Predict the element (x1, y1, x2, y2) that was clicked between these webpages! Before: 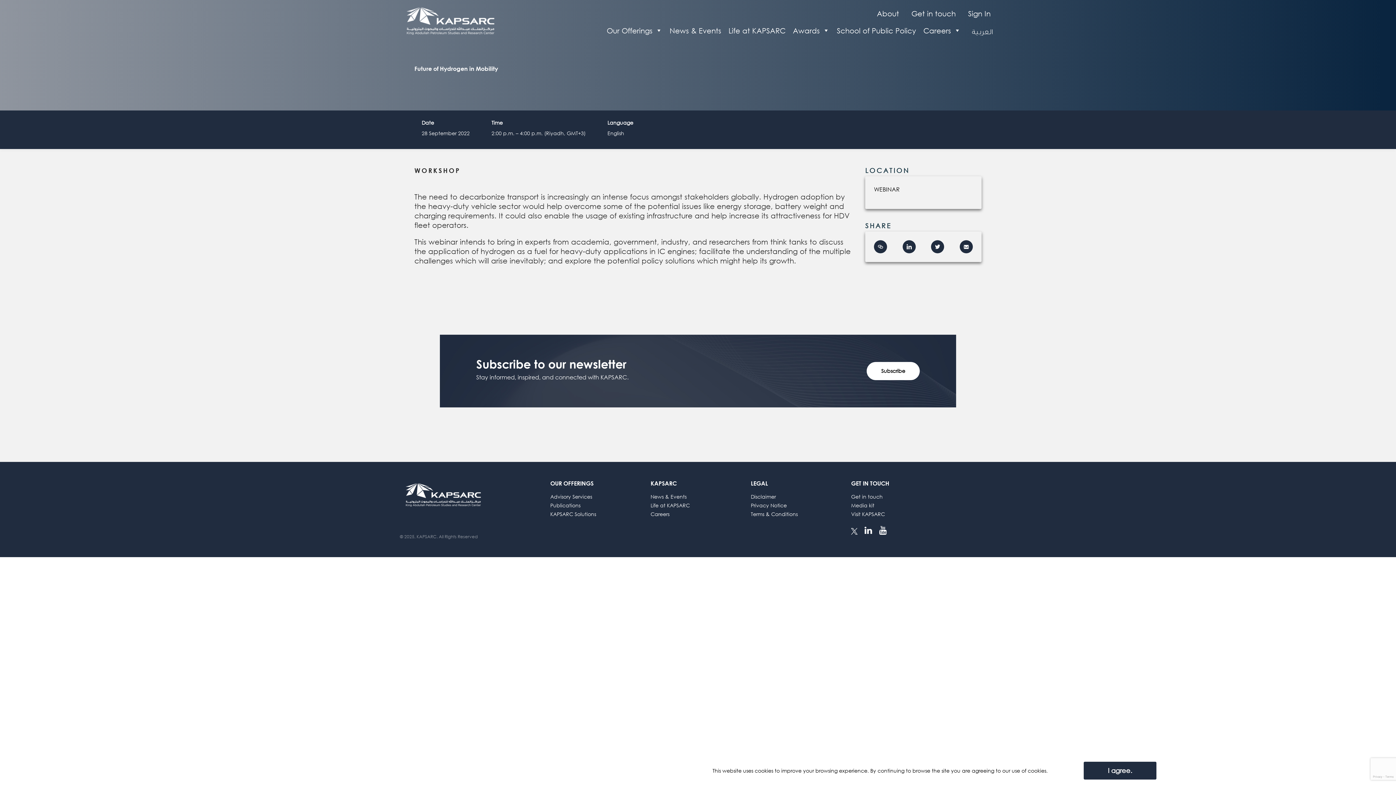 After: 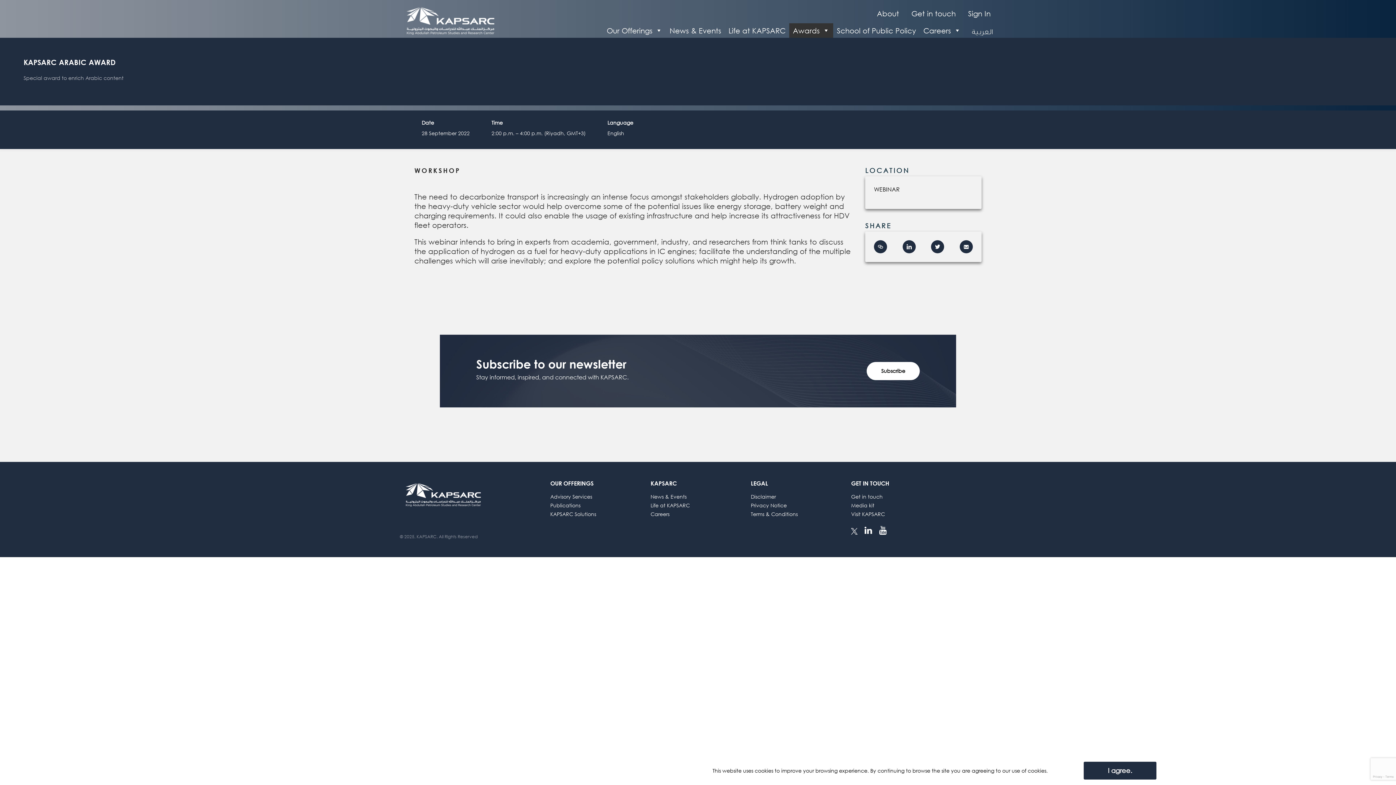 Action: bbox: (789, 23, 833, 37) label: Awards